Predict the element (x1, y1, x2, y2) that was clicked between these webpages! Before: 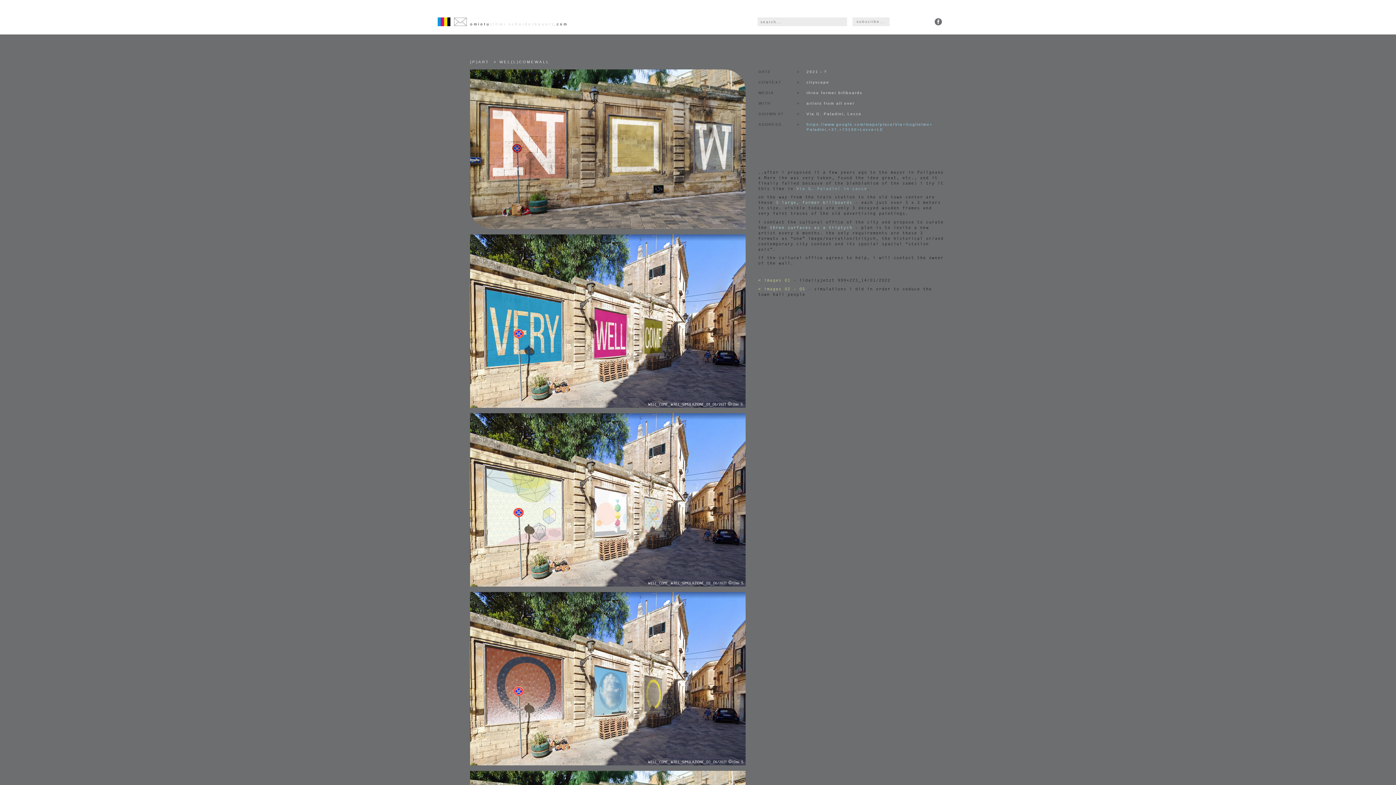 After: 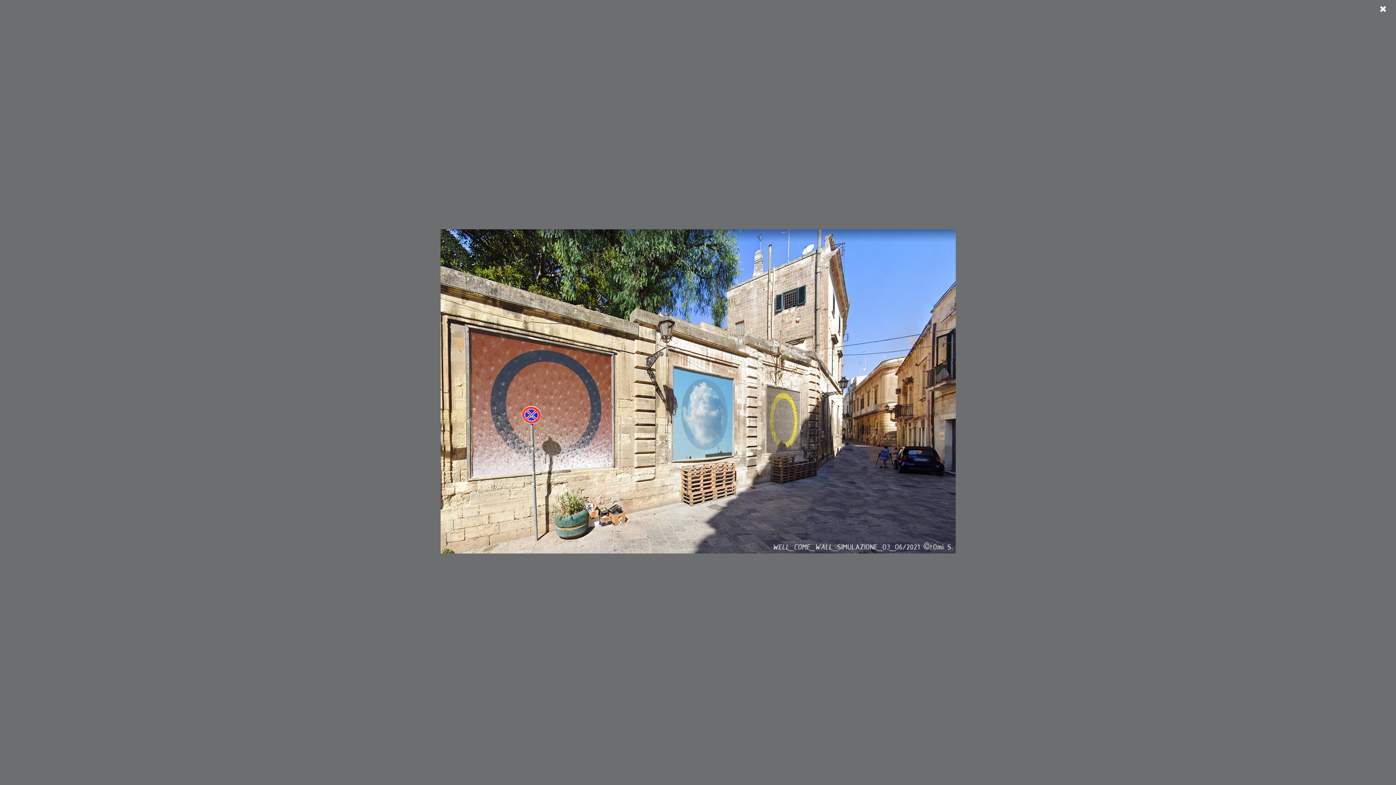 Action: bbox: (470, 592, 745, 765)